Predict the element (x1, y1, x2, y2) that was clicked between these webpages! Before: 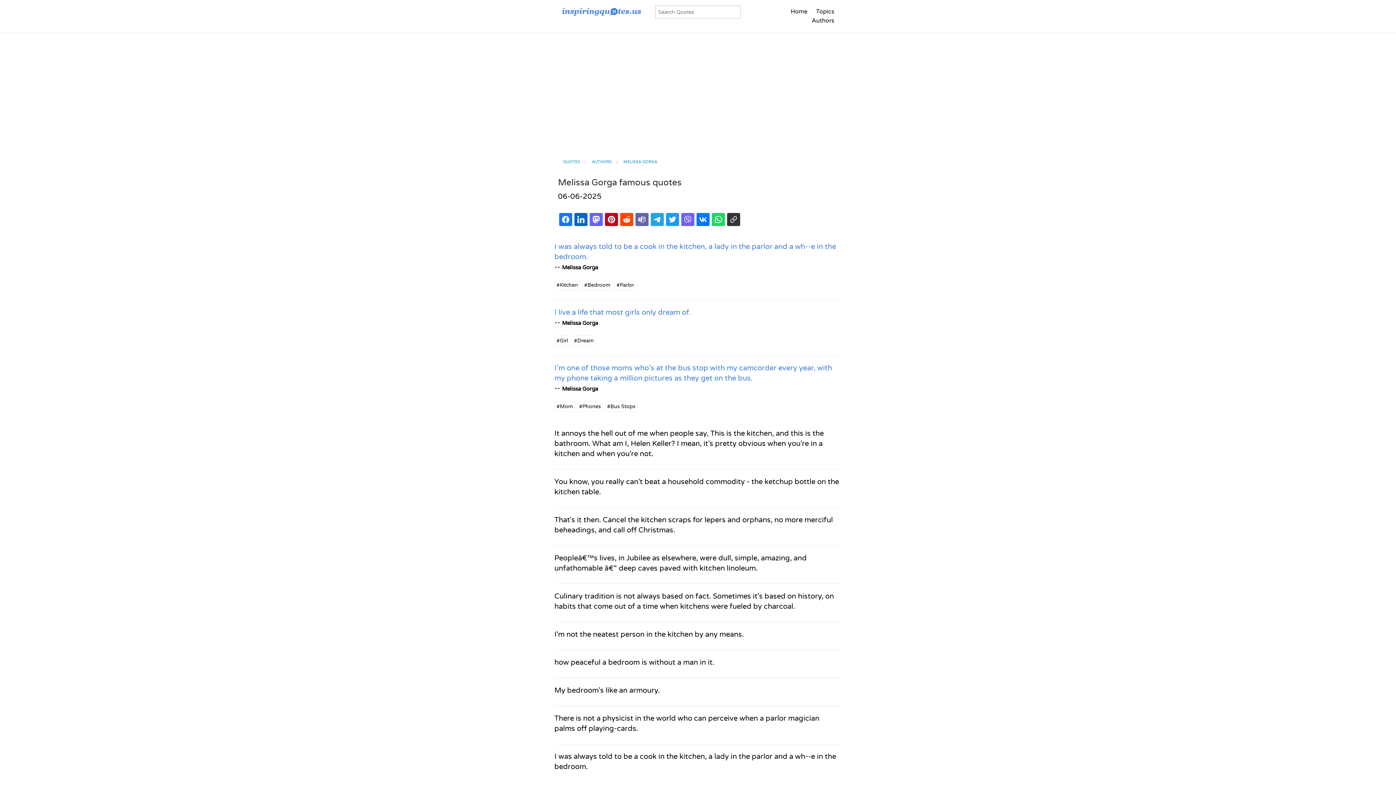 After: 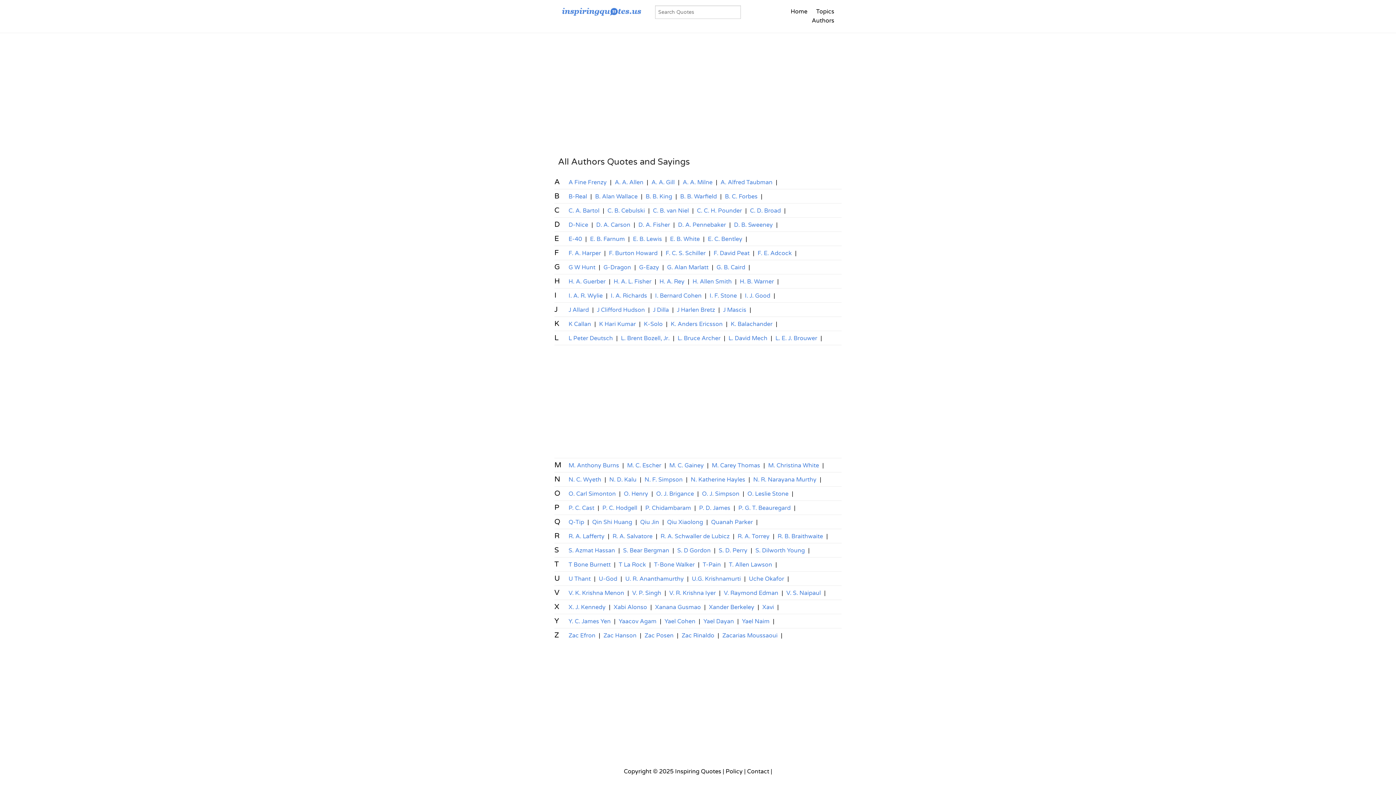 Action: bbox: (812, 17, 834, 24) label: Authors